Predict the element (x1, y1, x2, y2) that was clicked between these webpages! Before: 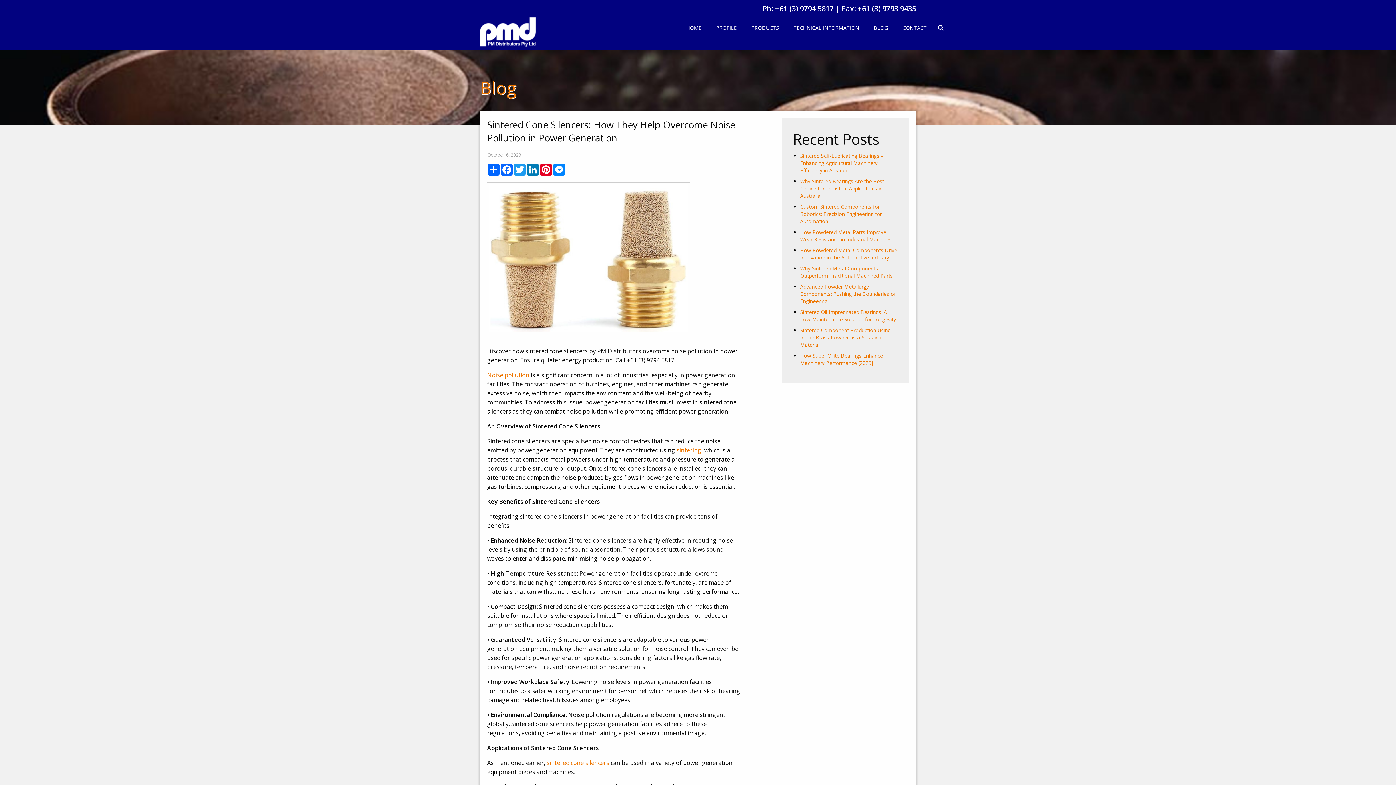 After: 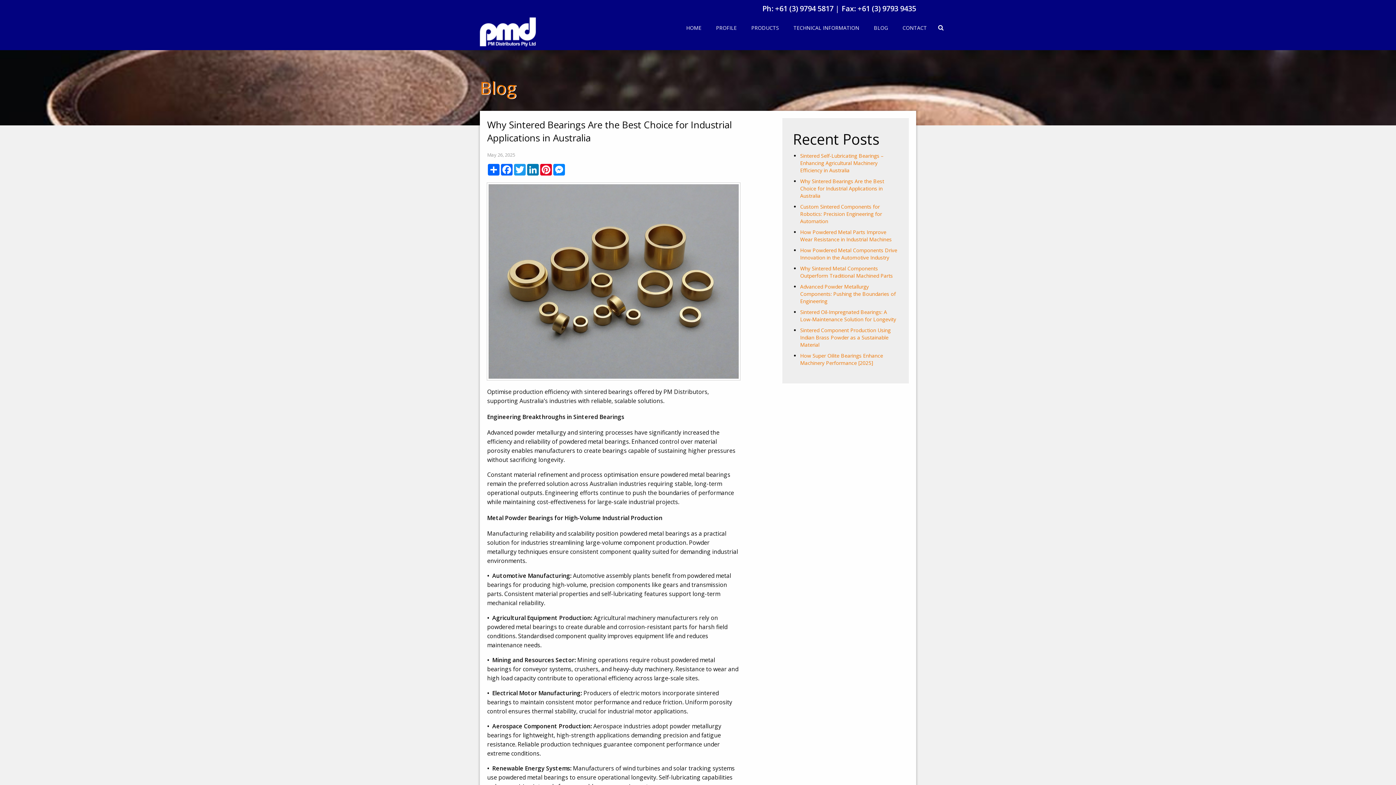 Action: bbox: (800, 177, 884, 199) label: Why Sintered Bearings Are the Best Choice for Industrial Applications in Australia